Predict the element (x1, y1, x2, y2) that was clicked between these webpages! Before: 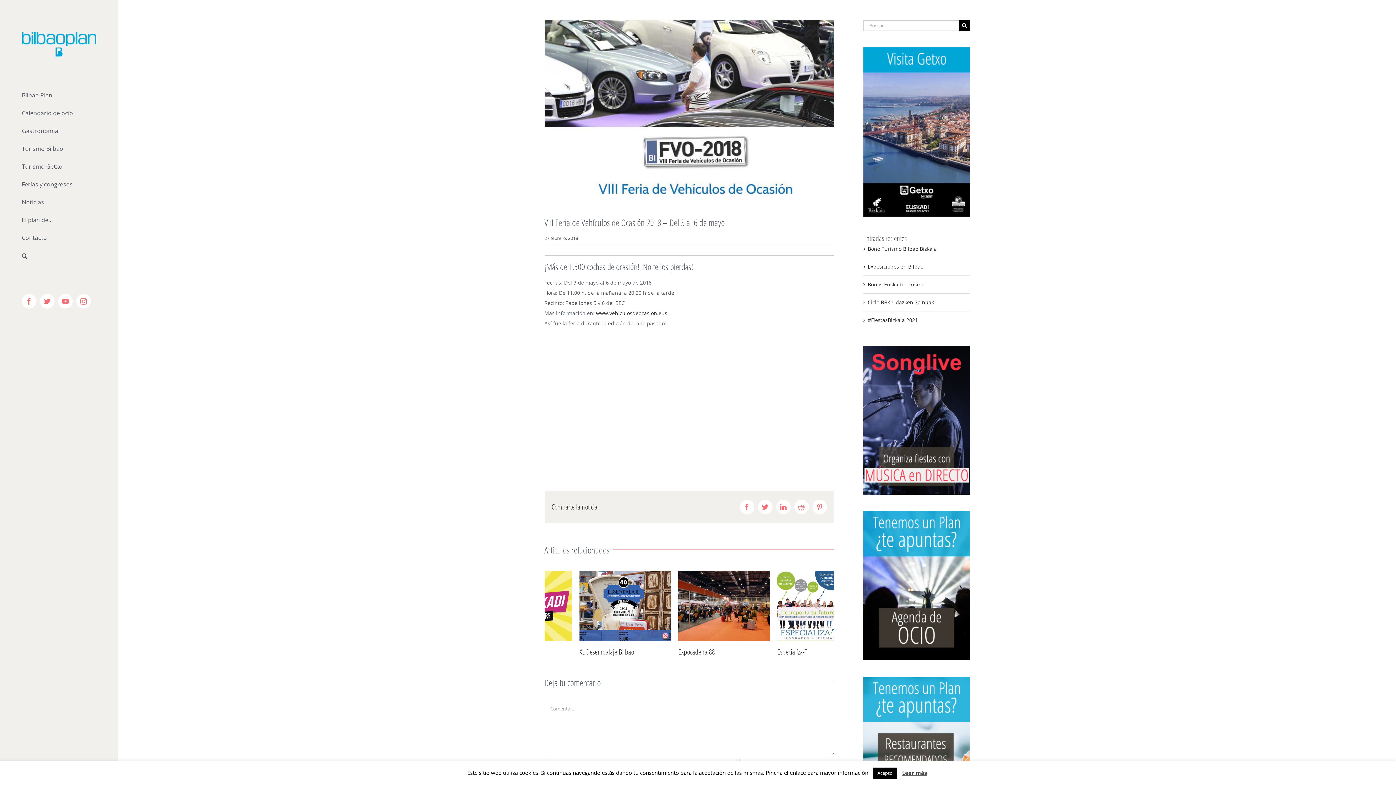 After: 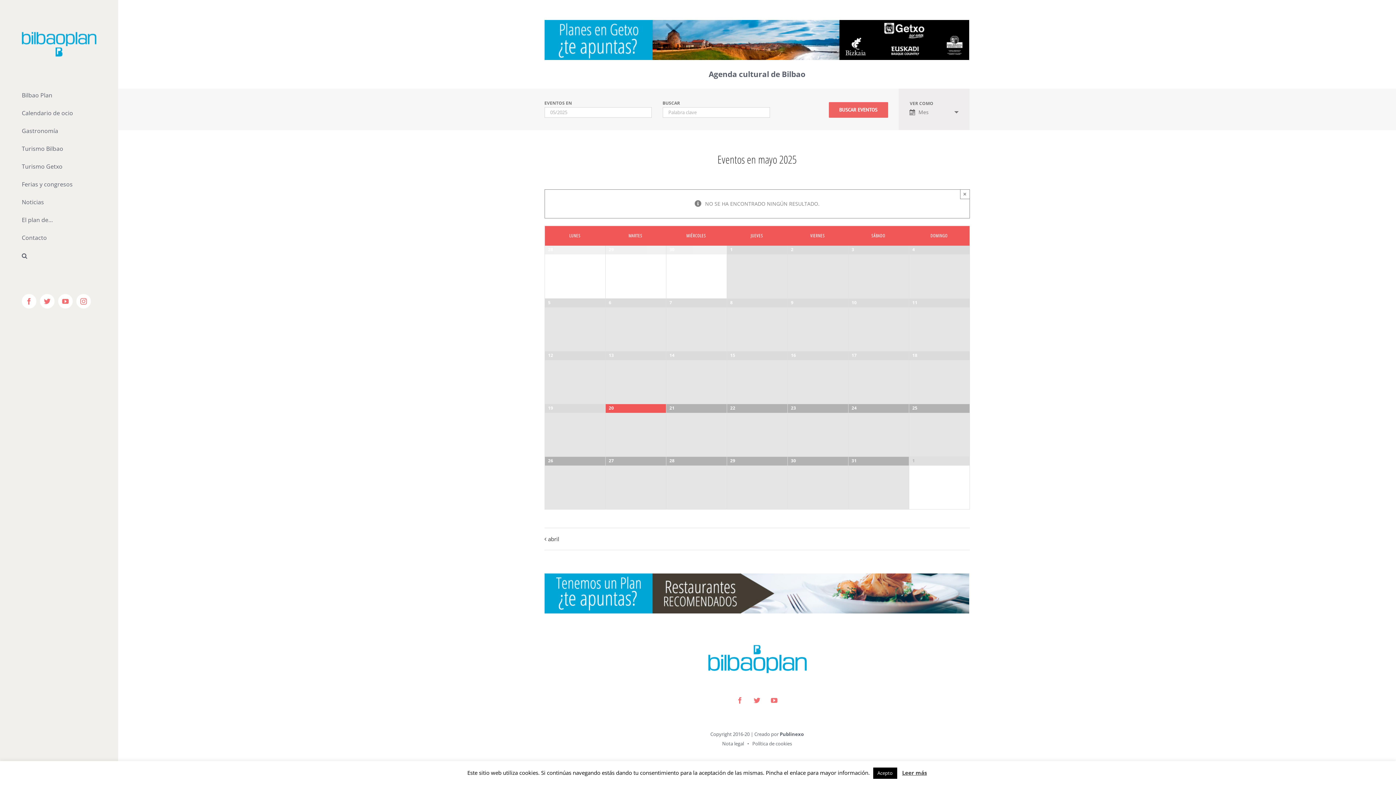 Action: bbox: (0, 104, 118, 122) label: Calendario de ocio